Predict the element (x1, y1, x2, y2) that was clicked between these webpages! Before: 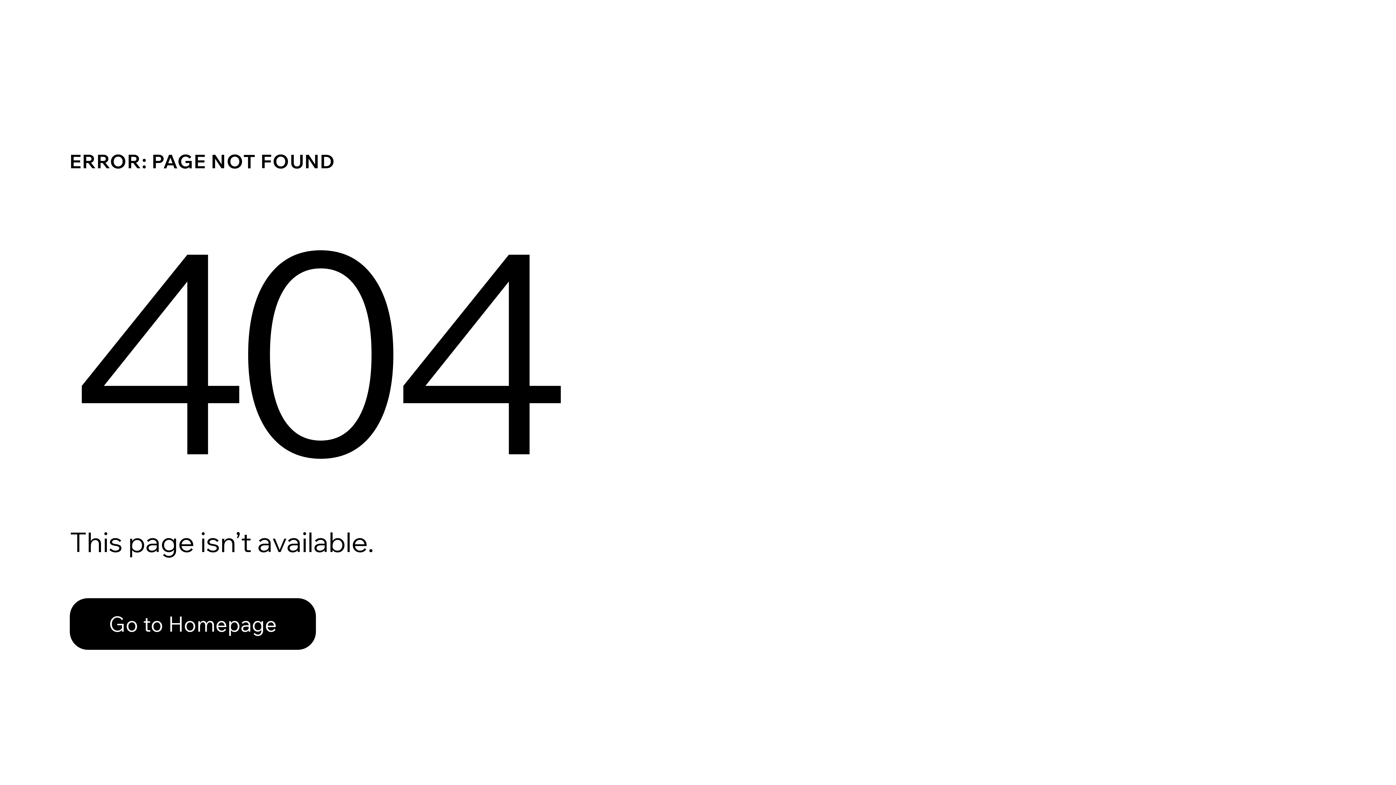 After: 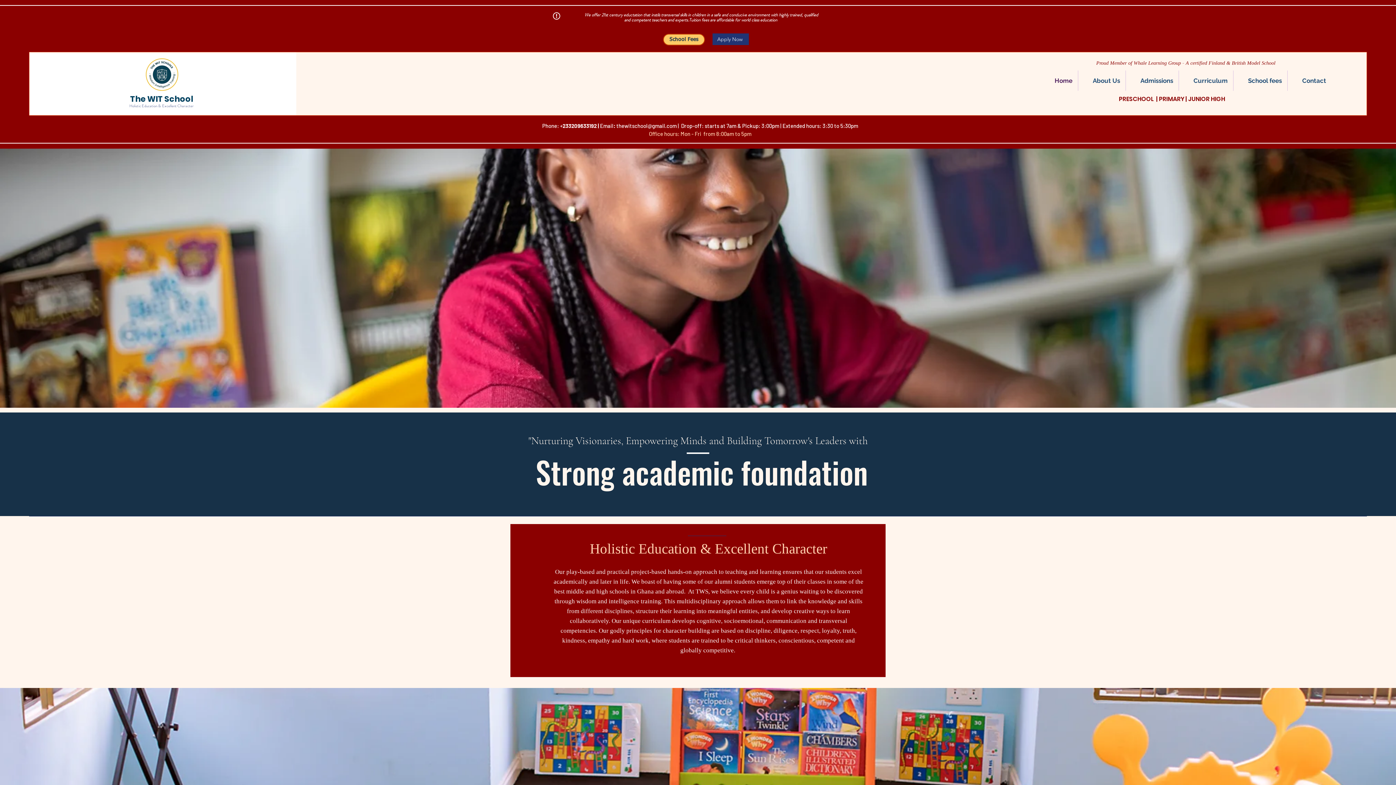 Action: label: Go to Homepage bbox: (69, 598, 316, 650)